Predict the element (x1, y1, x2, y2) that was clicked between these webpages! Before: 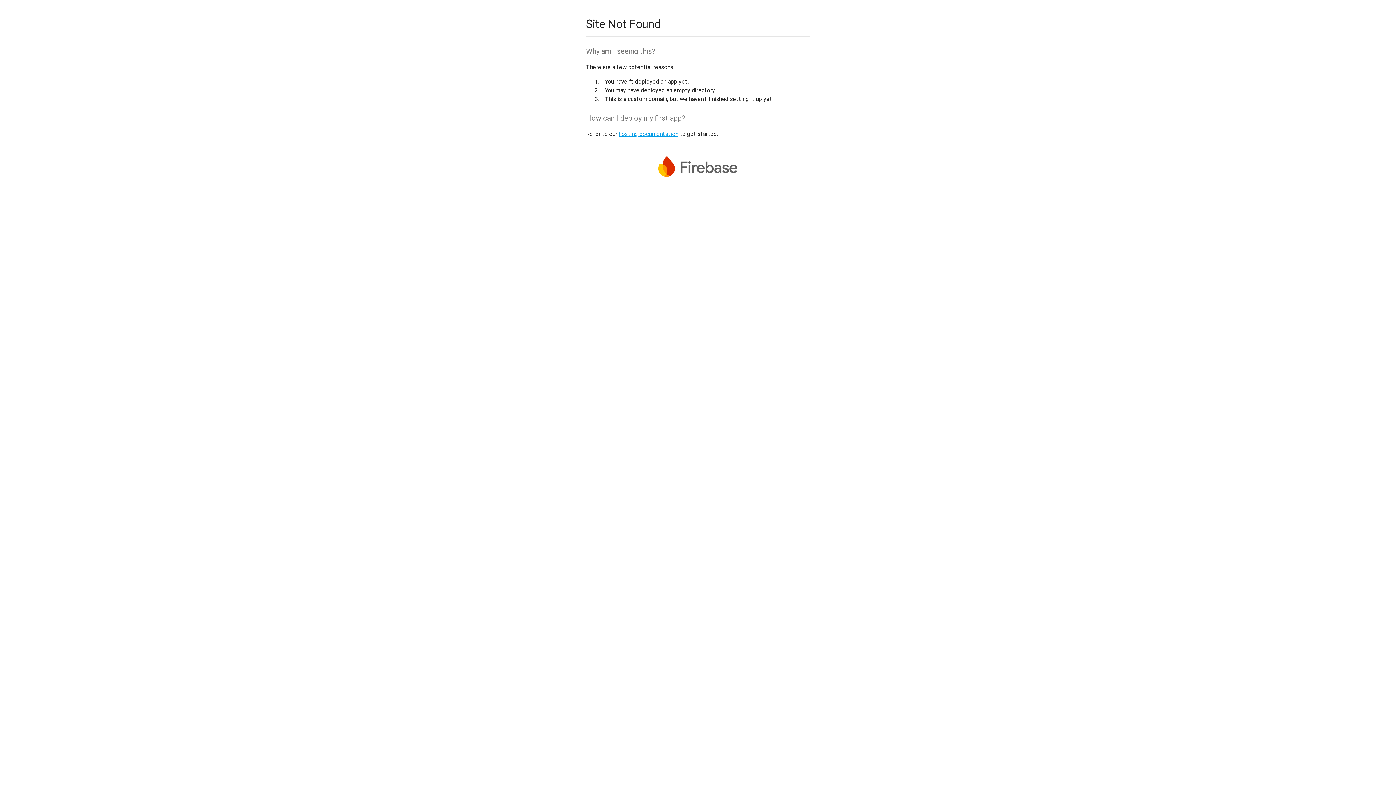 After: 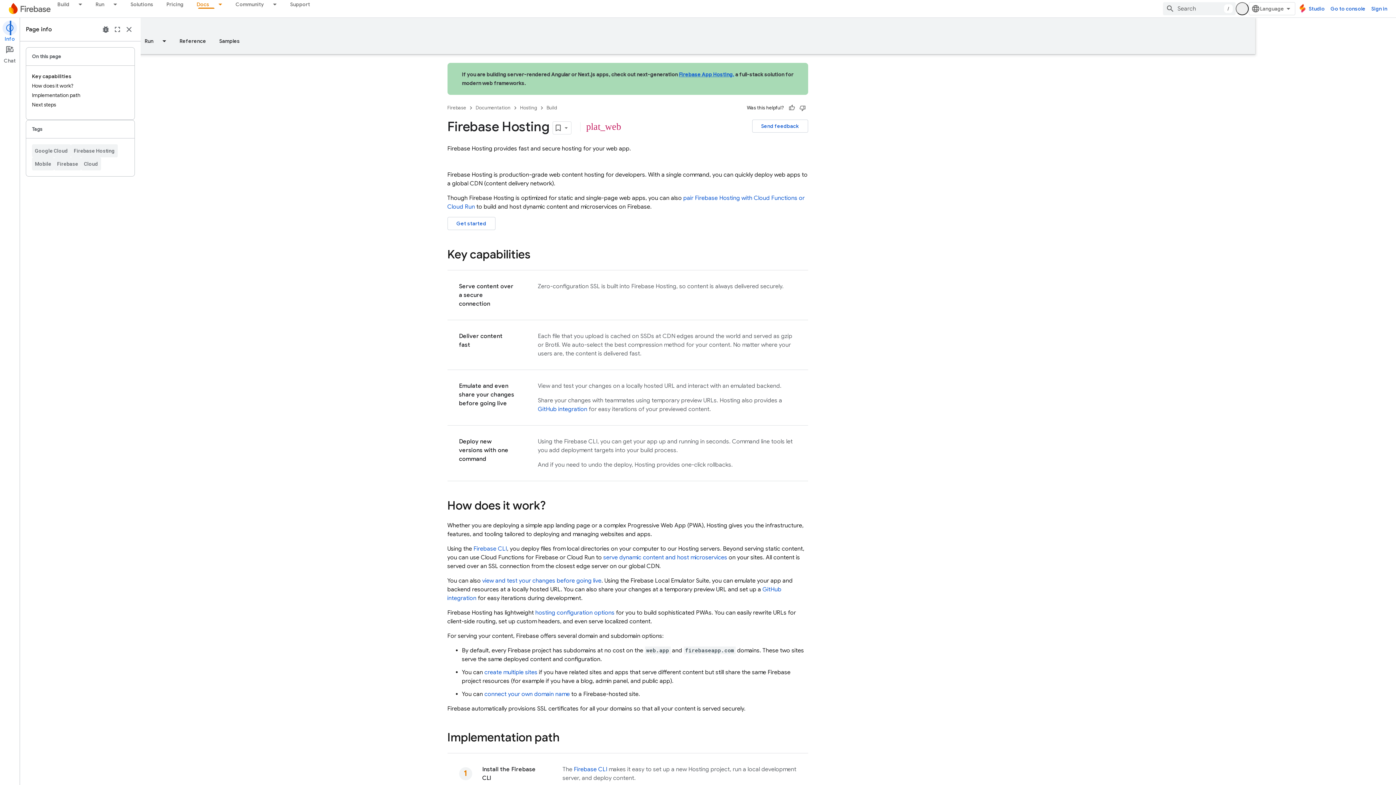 Action: bbox: (618, 130, 678, 137) label: hosting documentation